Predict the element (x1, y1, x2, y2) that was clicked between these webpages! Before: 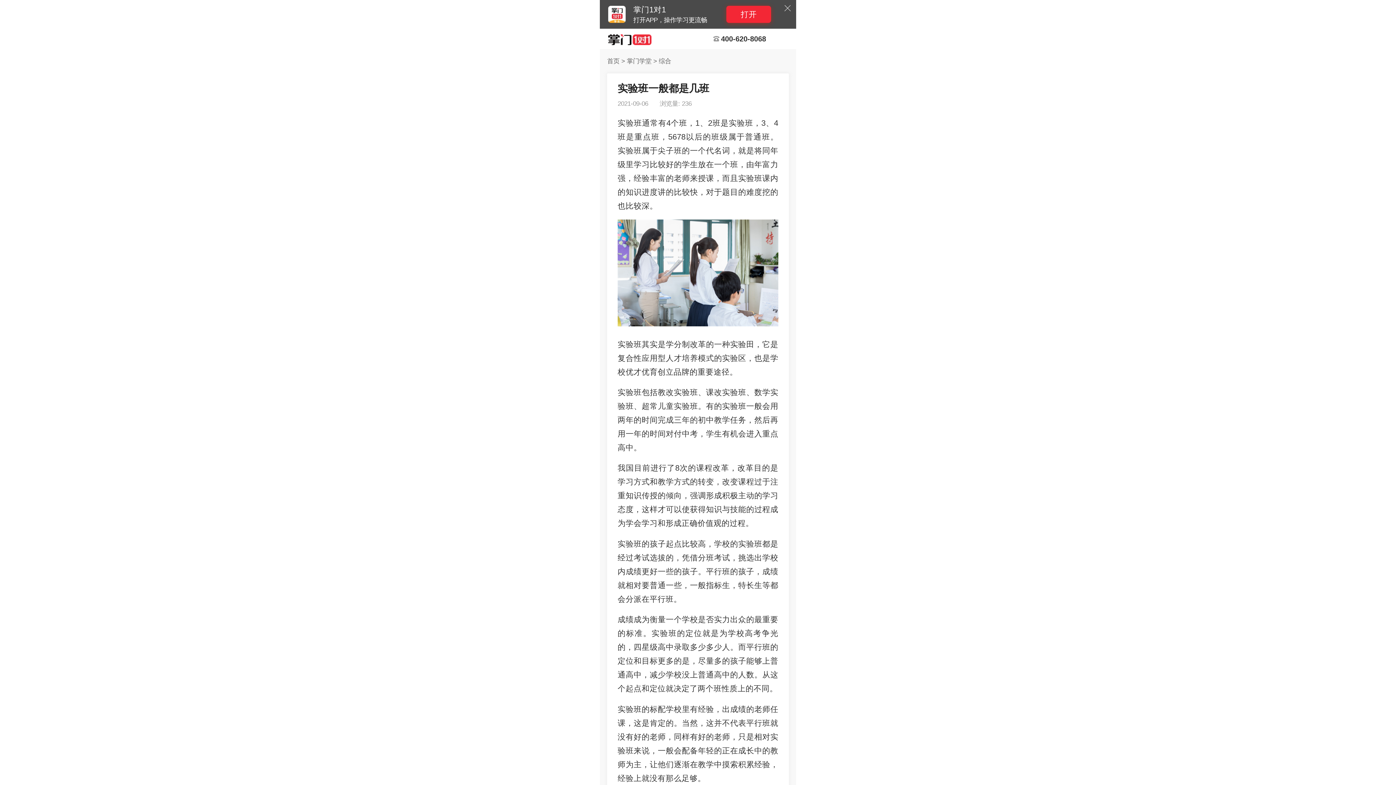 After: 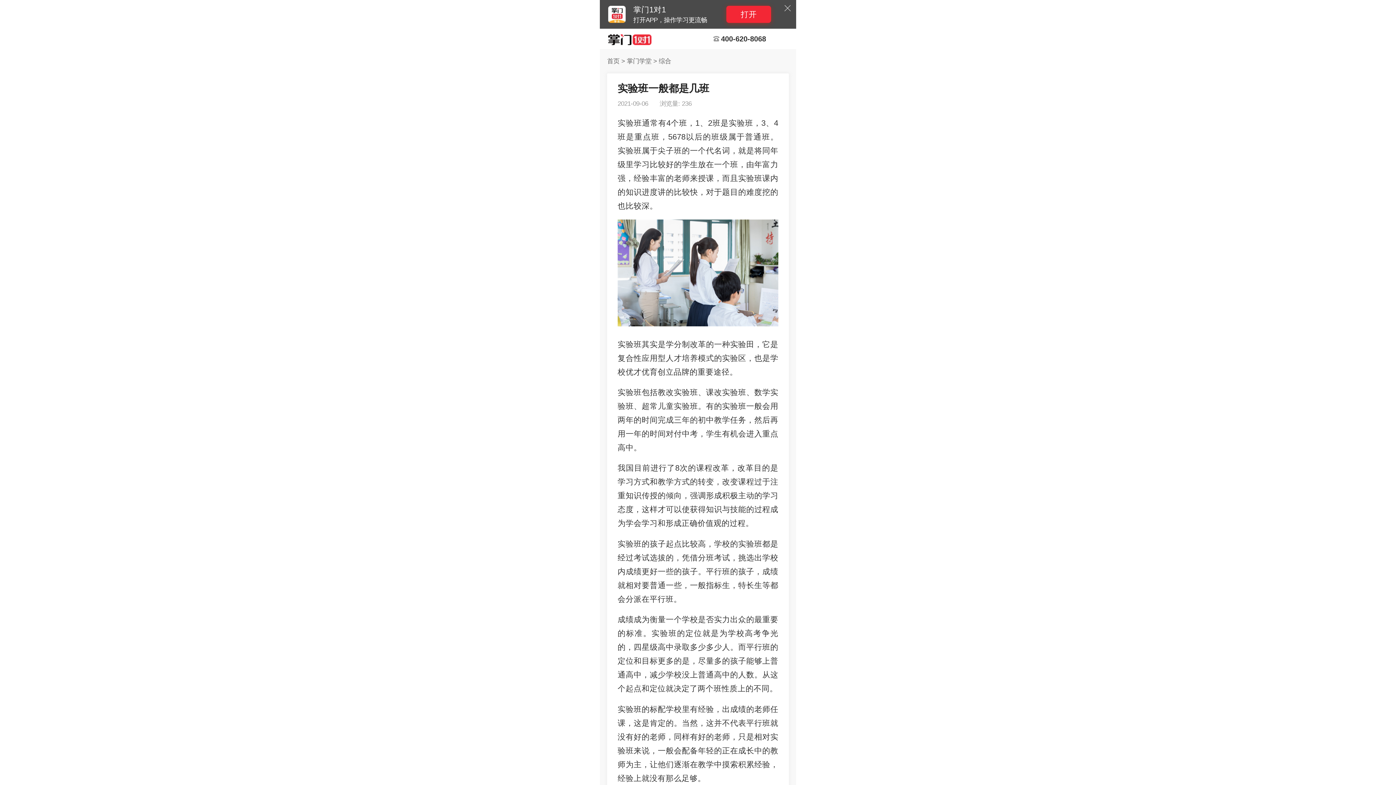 Action: bbox: (713, 35, 766, 42) label: 400-620-8068